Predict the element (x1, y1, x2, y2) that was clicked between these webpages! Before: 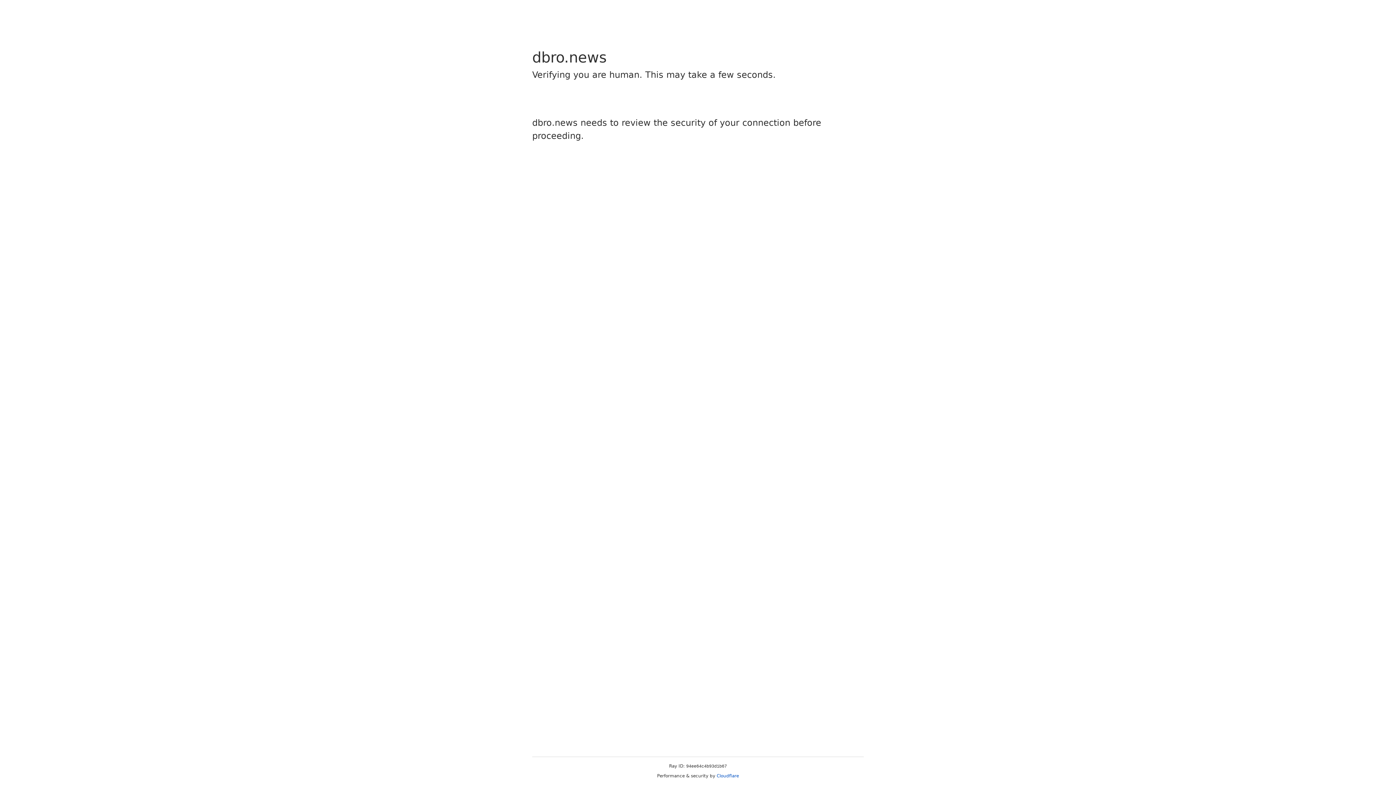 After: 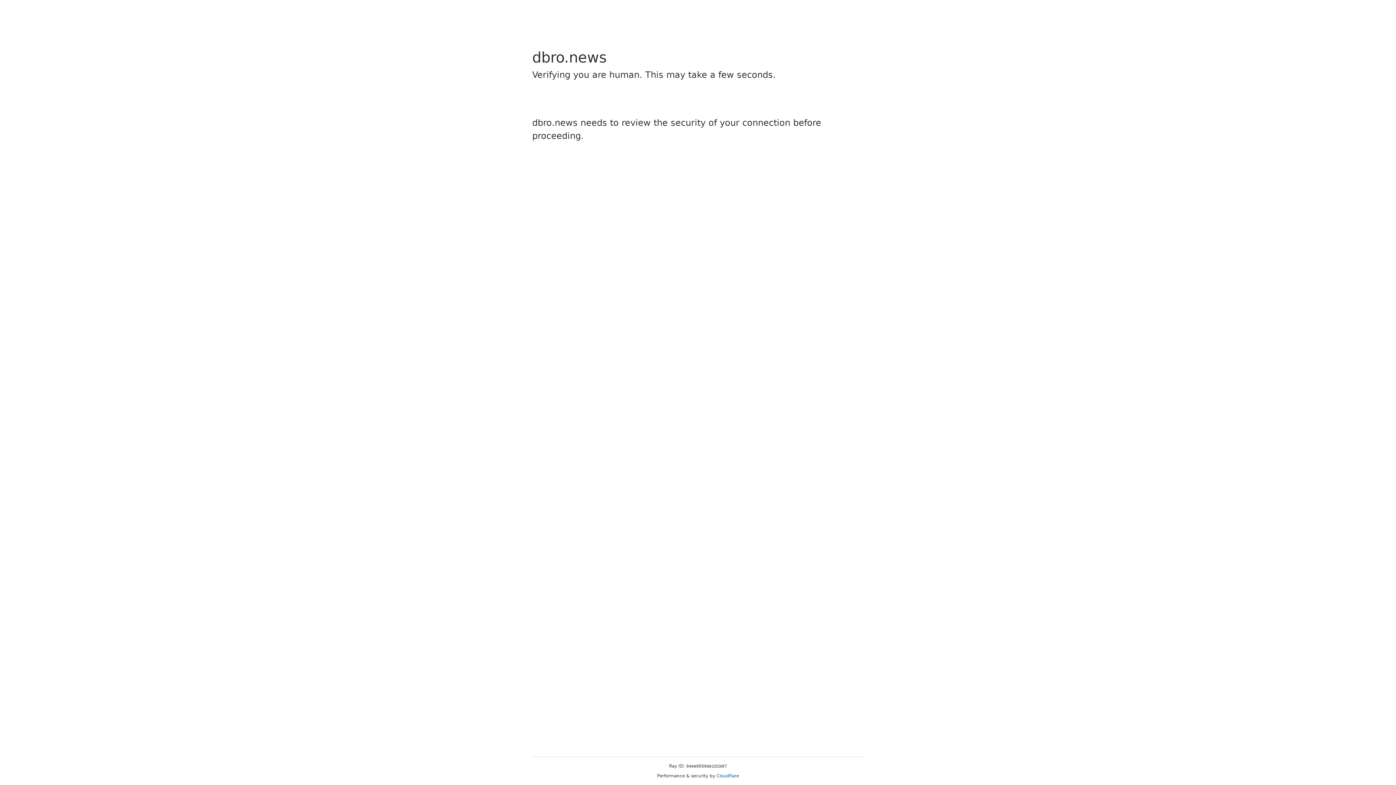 Action: bbox: (716, 773, 739, 778) label: Cloudflare